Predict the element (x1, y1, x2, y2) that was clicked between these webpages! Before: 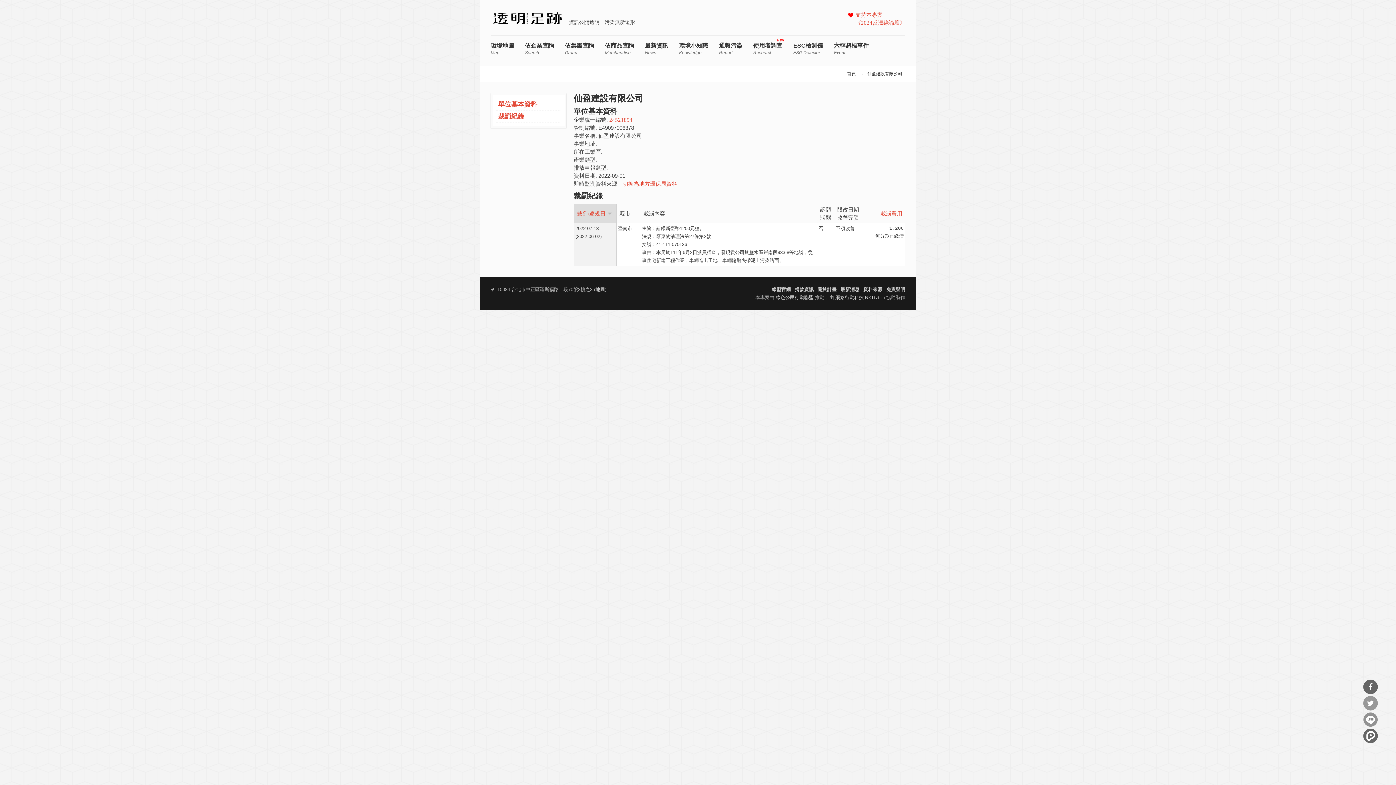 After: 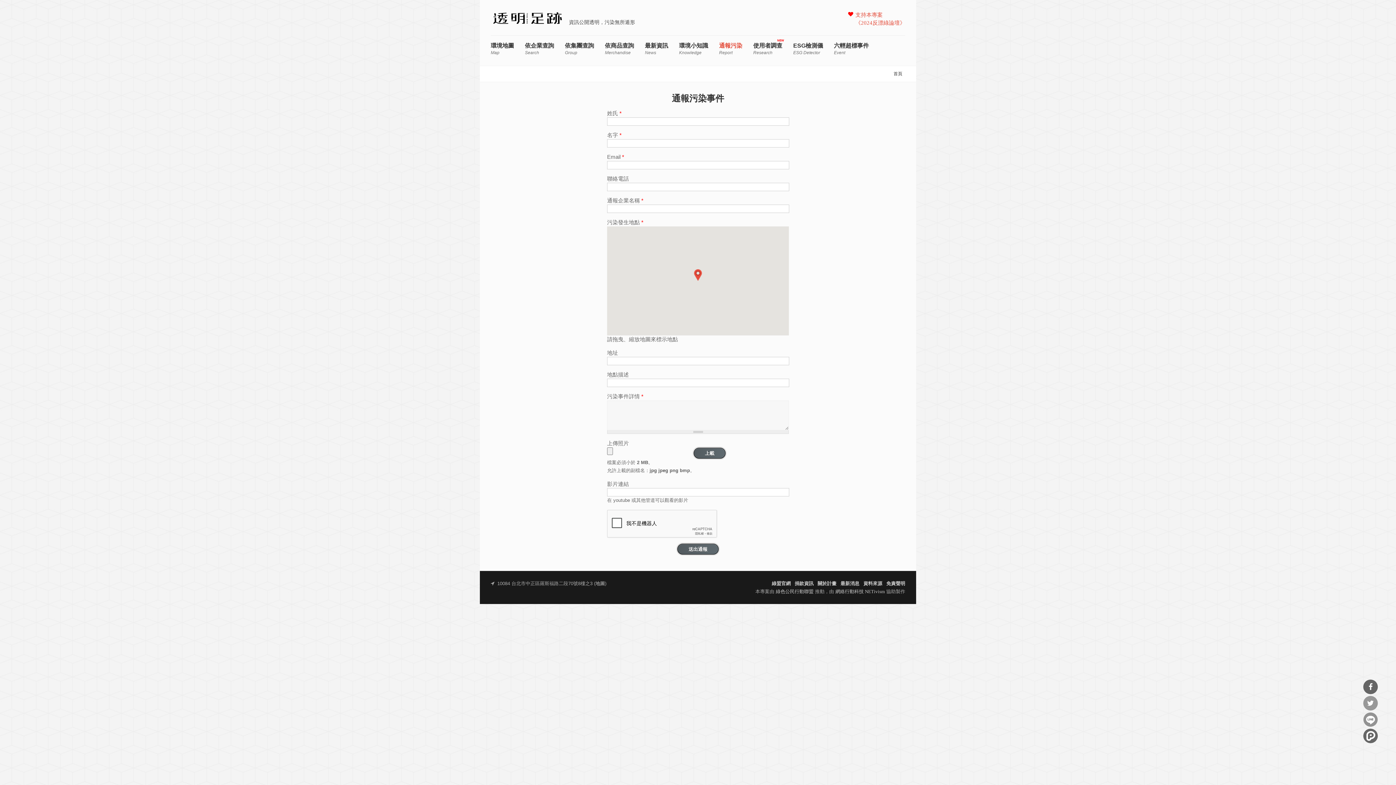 Action: bbox: (719, 43, 742, 55) label: 通報污染
Report